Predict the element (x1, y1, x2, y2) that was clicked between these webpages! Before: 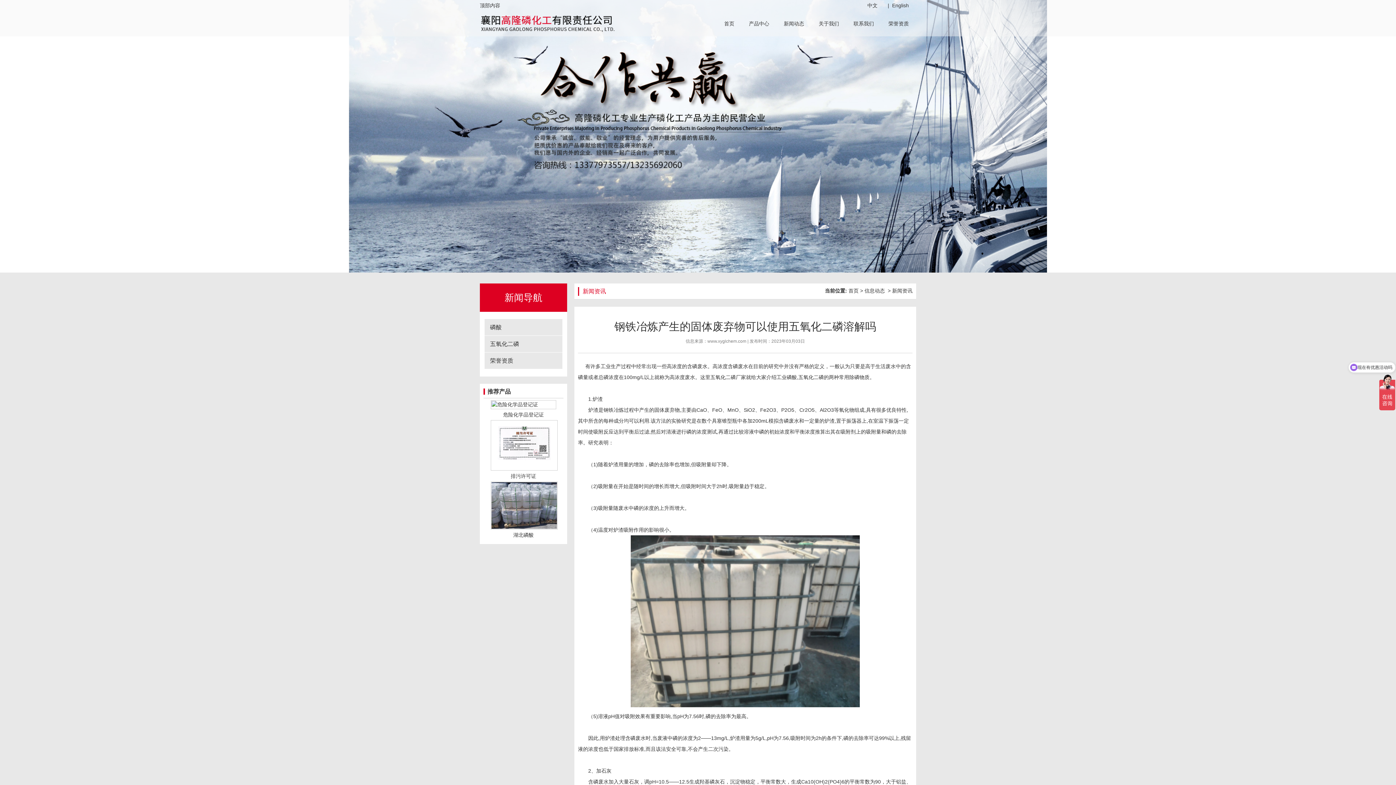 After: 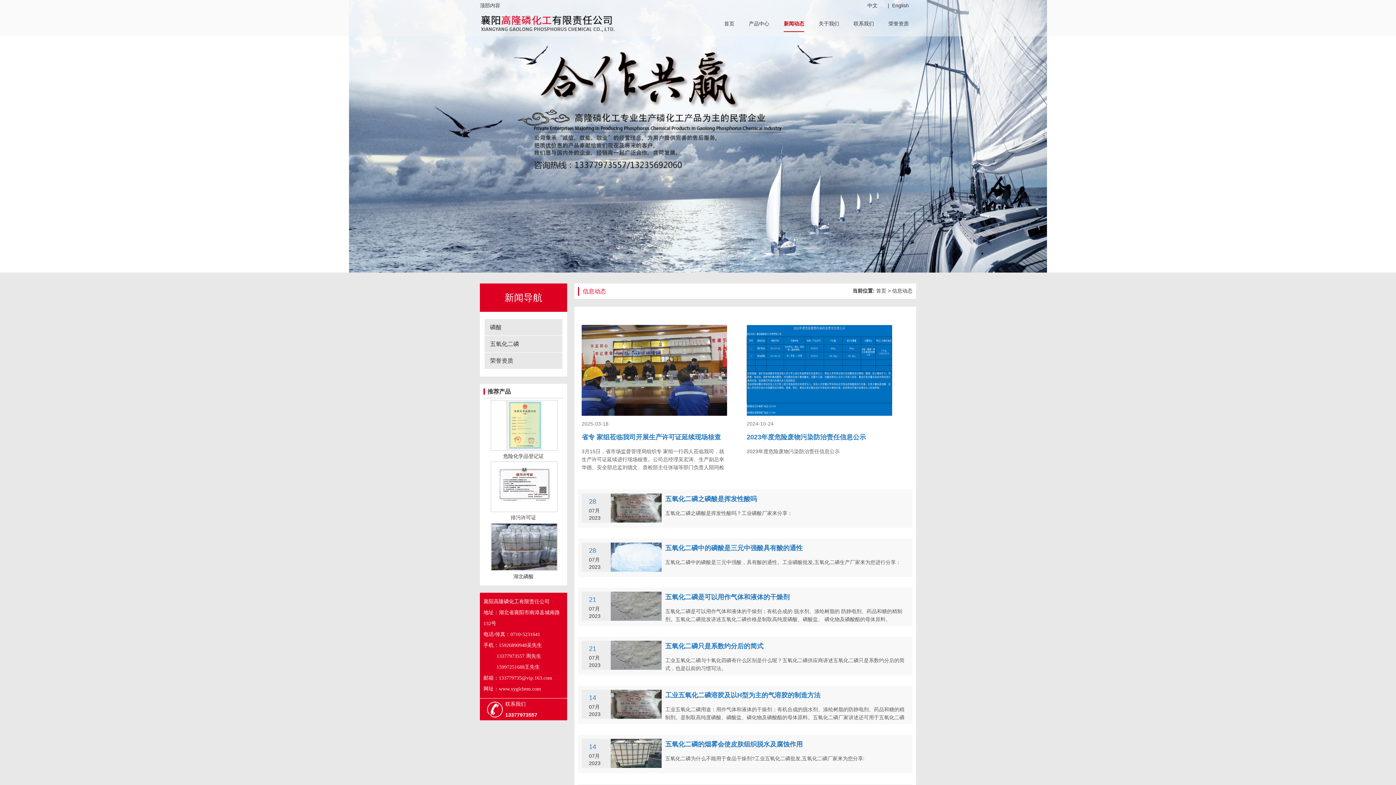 Action: bbox: (784, 16, 804, 32) label: 新闻动态